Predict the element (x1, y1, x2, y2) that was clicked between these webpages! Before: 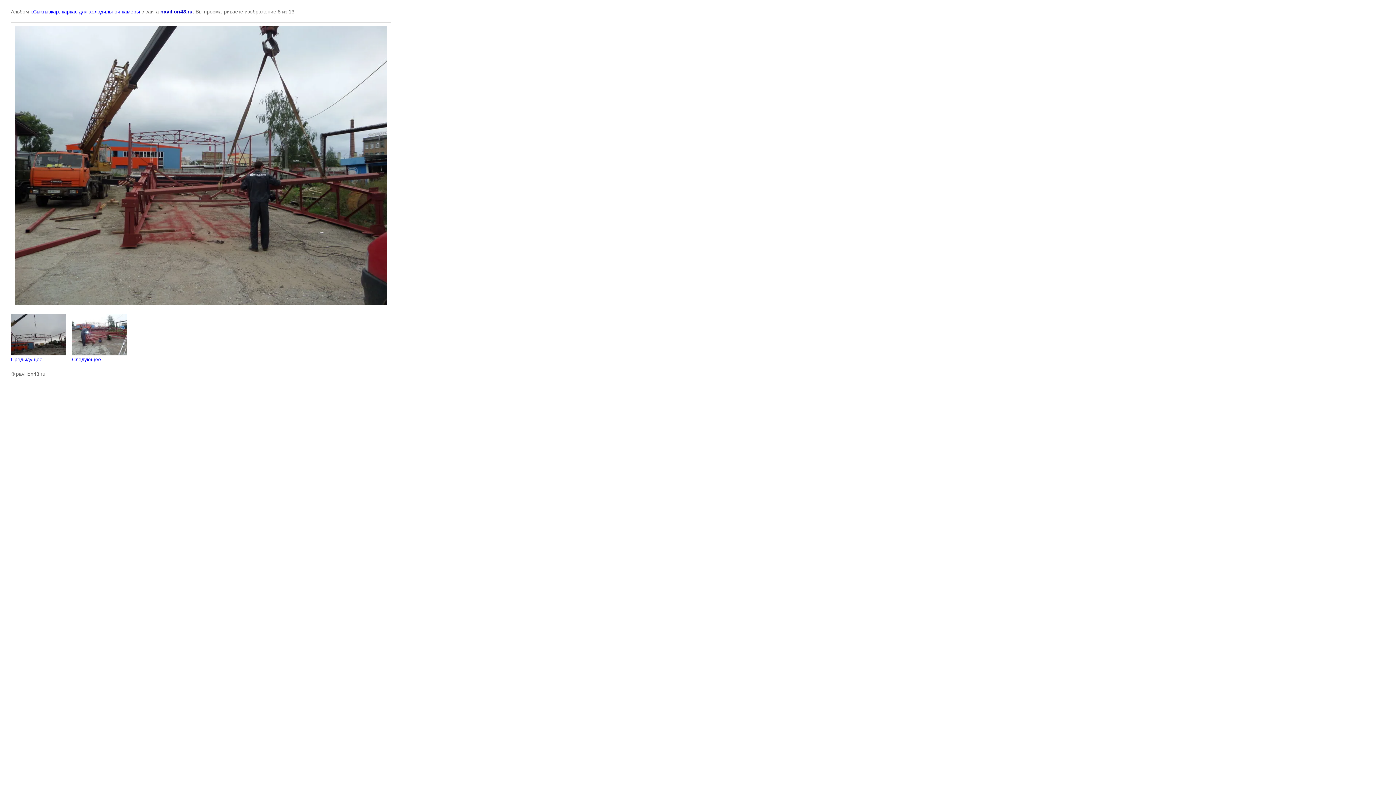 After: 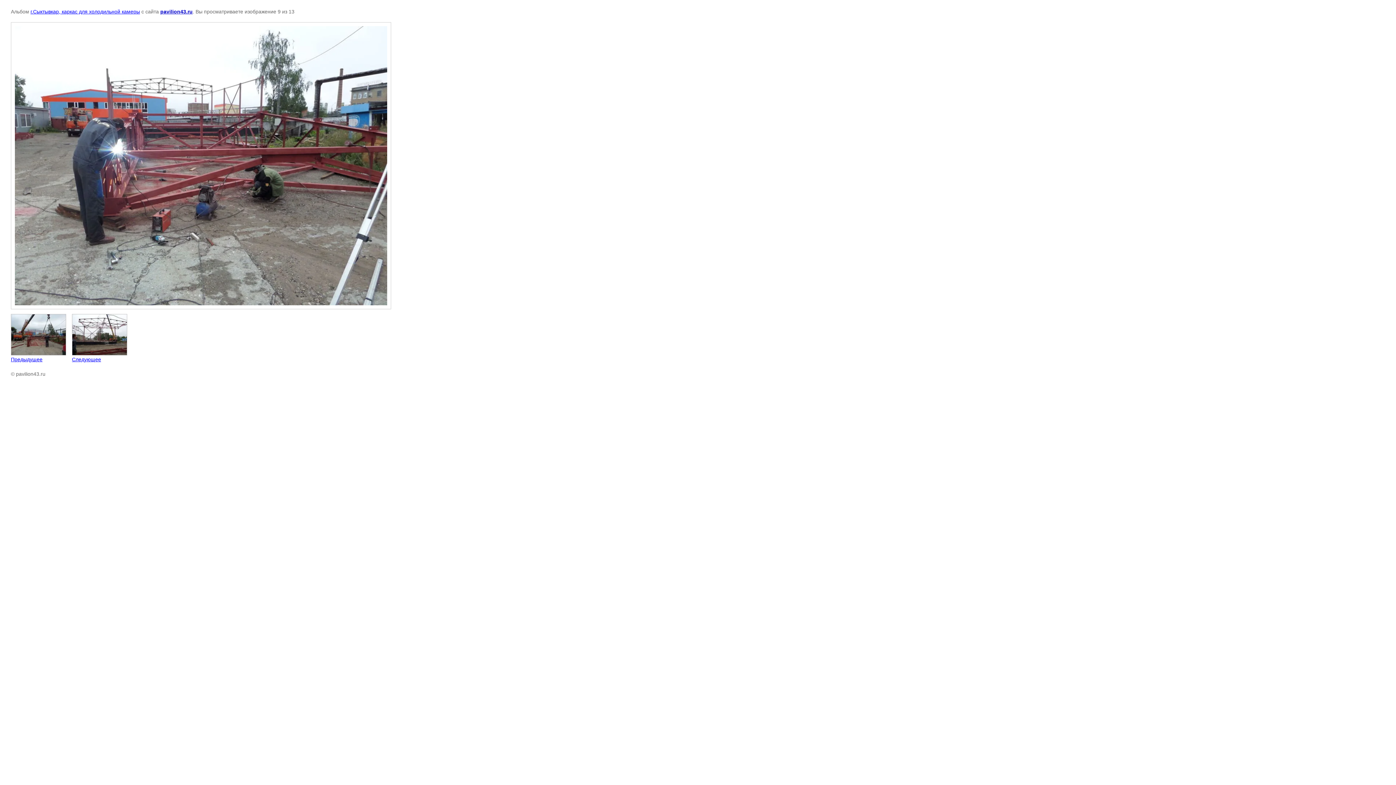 Action: bbox: (72, 314, 127, 362) label: 
Следующее